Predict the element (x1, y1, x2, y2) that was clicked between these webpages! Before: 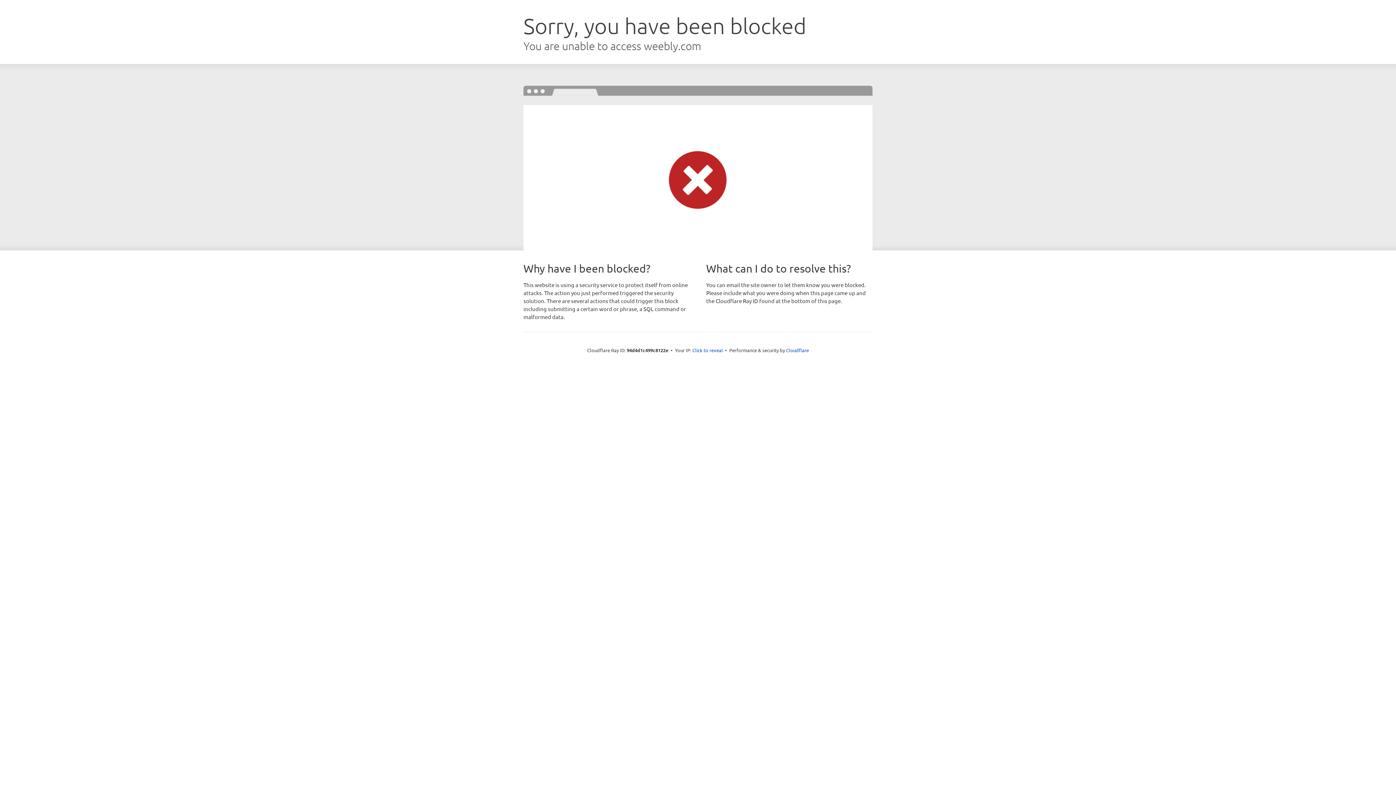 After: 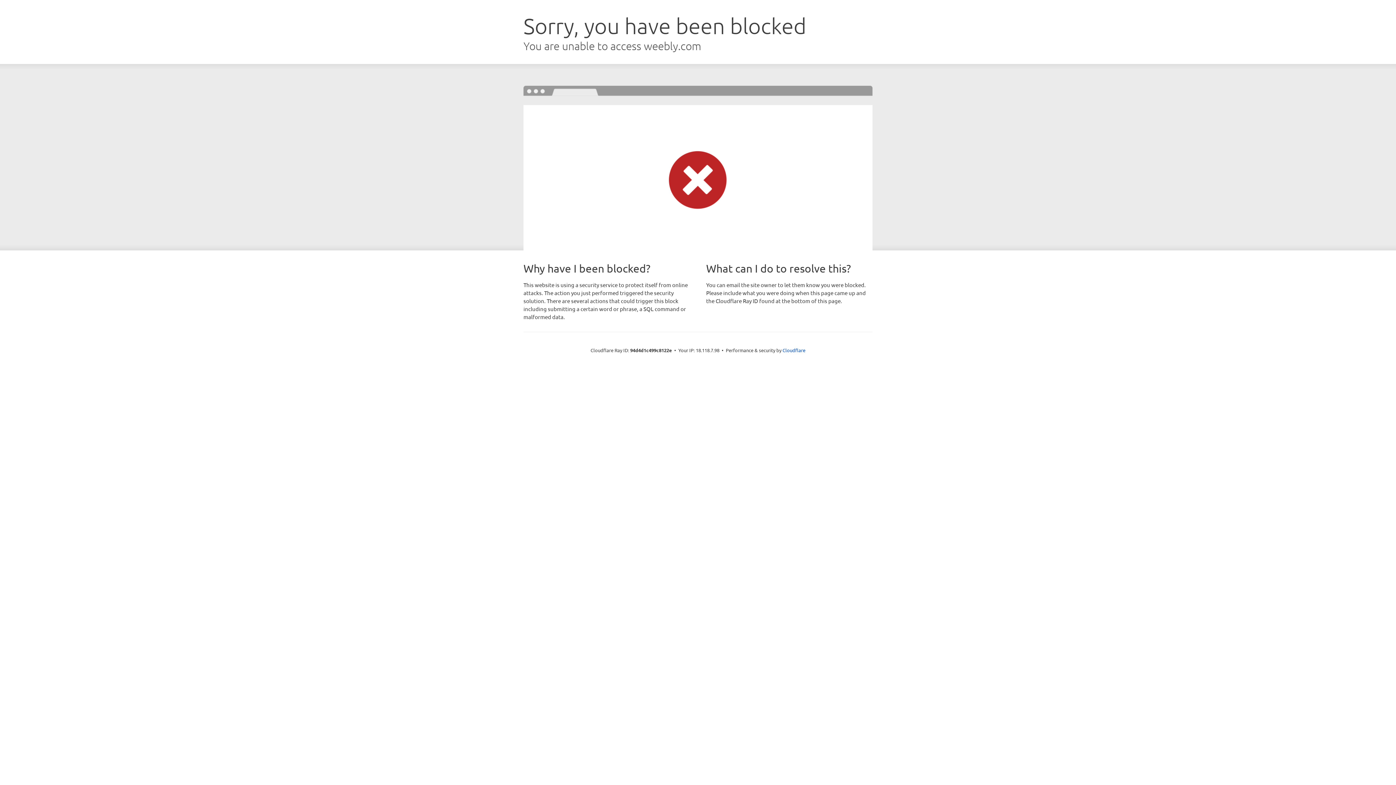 Action: bbox: (692, 346, 723, 353) label: Click to reveal